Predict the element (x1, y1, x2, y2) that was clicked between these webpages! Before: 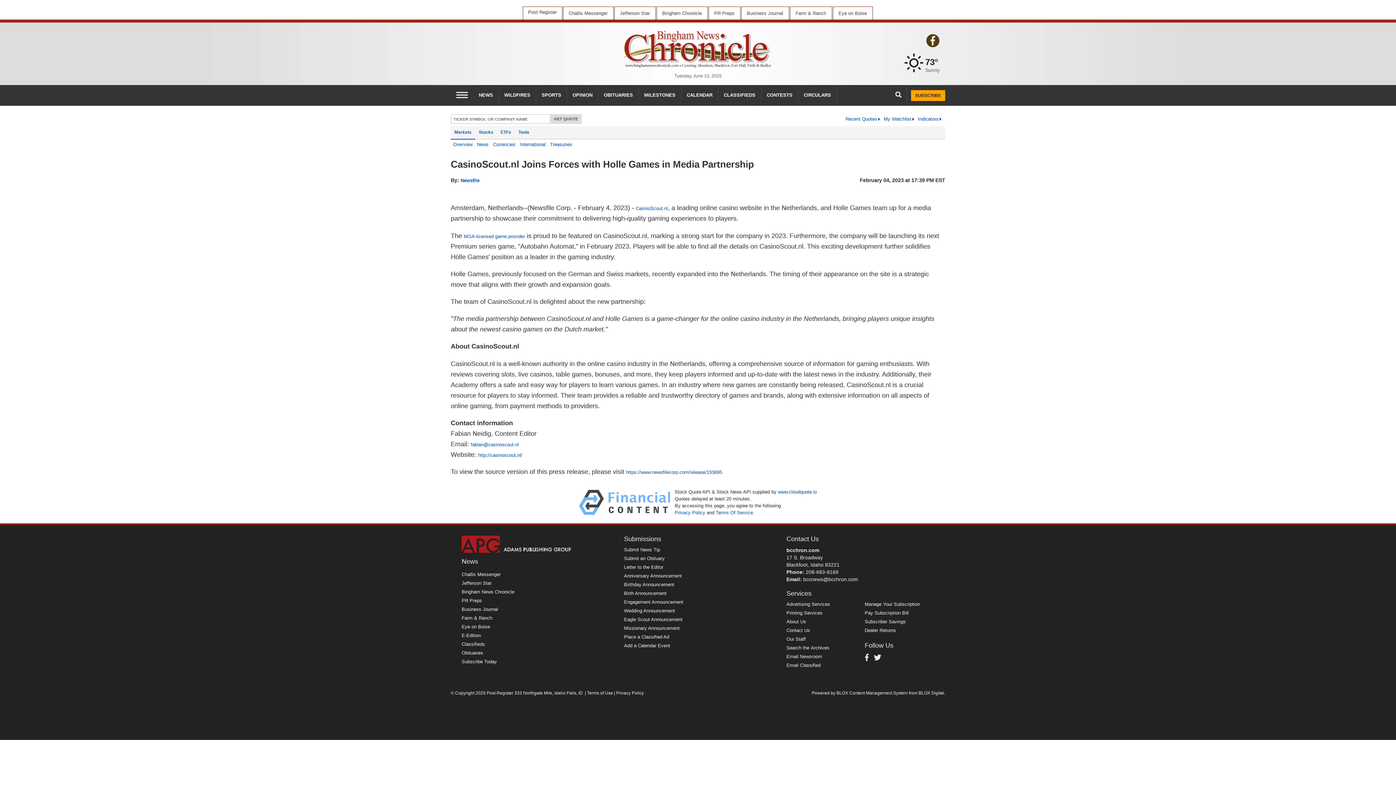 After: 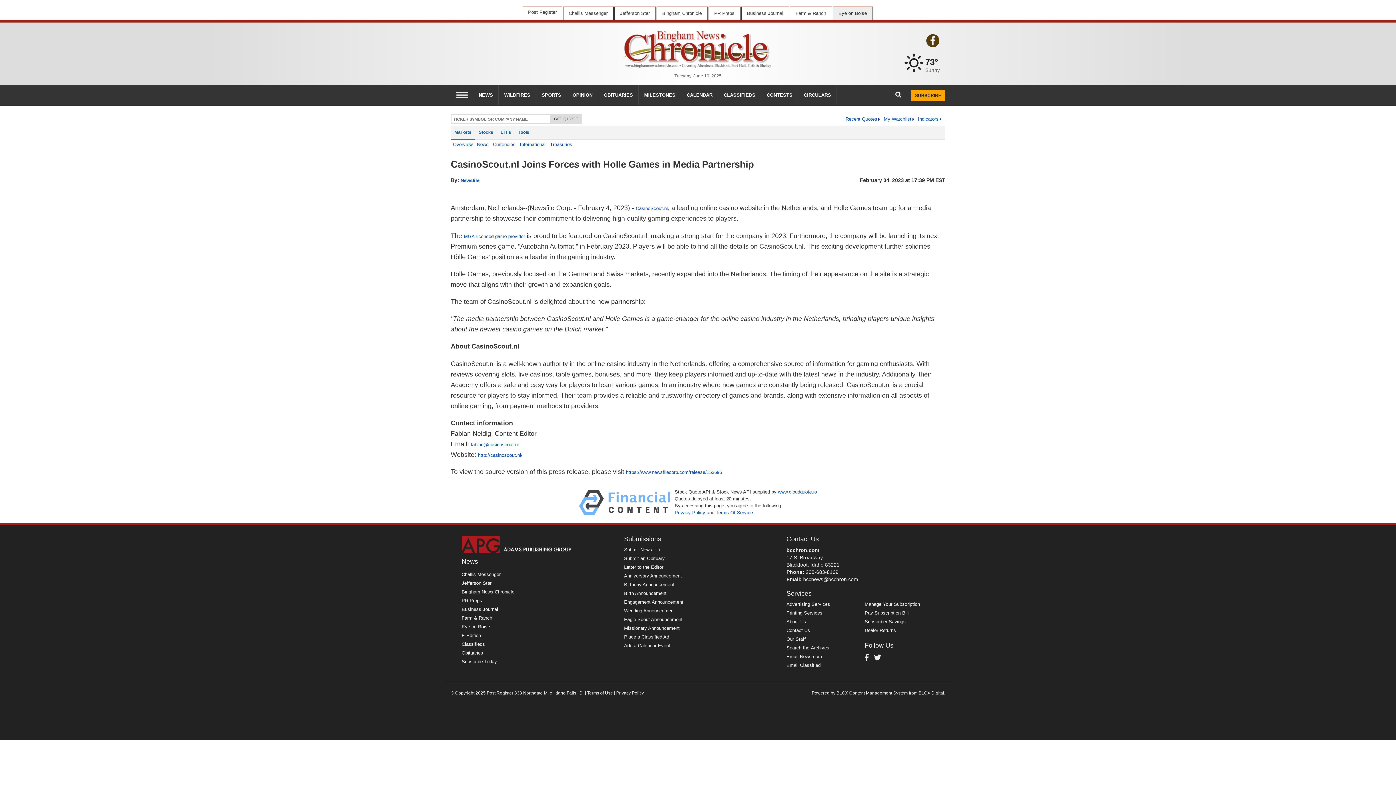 Action: label: Eye on Boise bbox: (832, 6, 872, 19)